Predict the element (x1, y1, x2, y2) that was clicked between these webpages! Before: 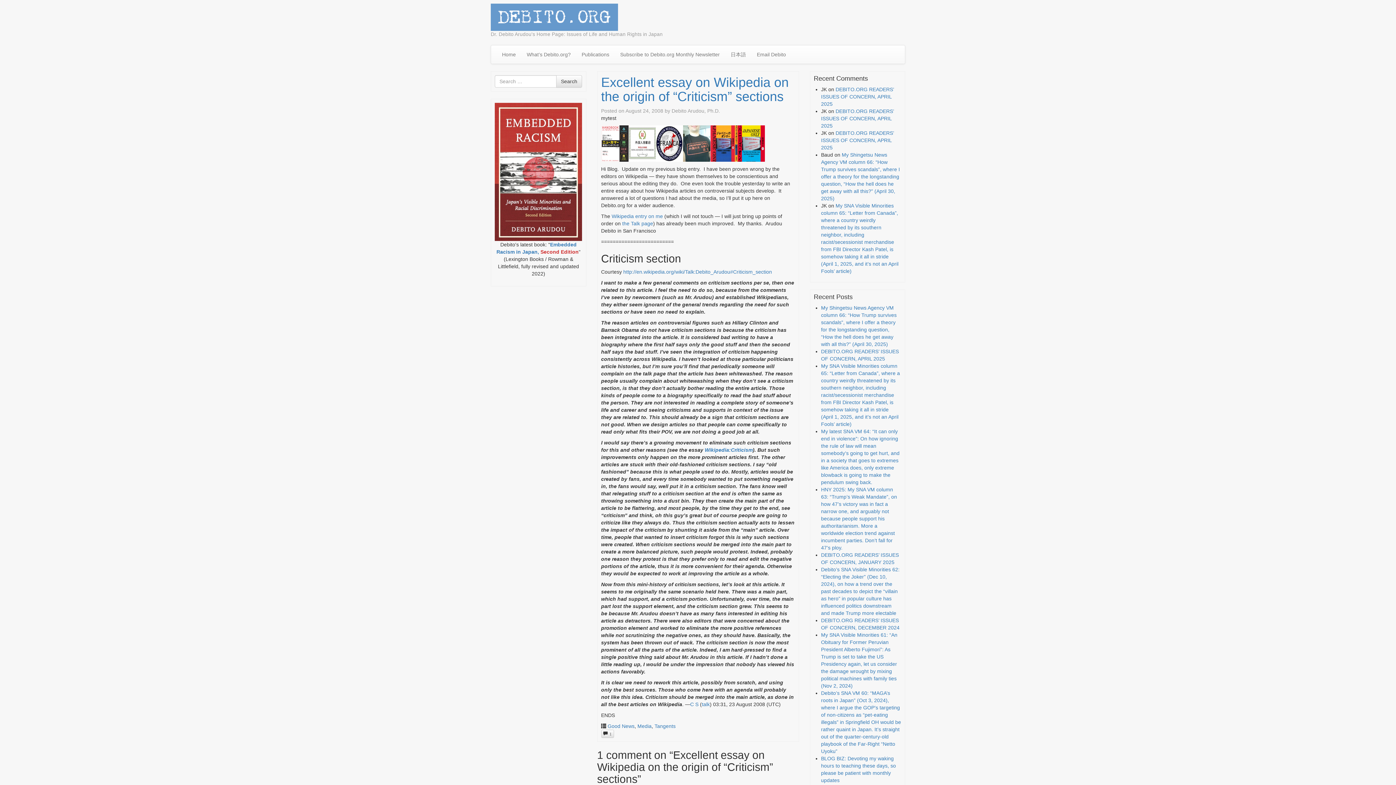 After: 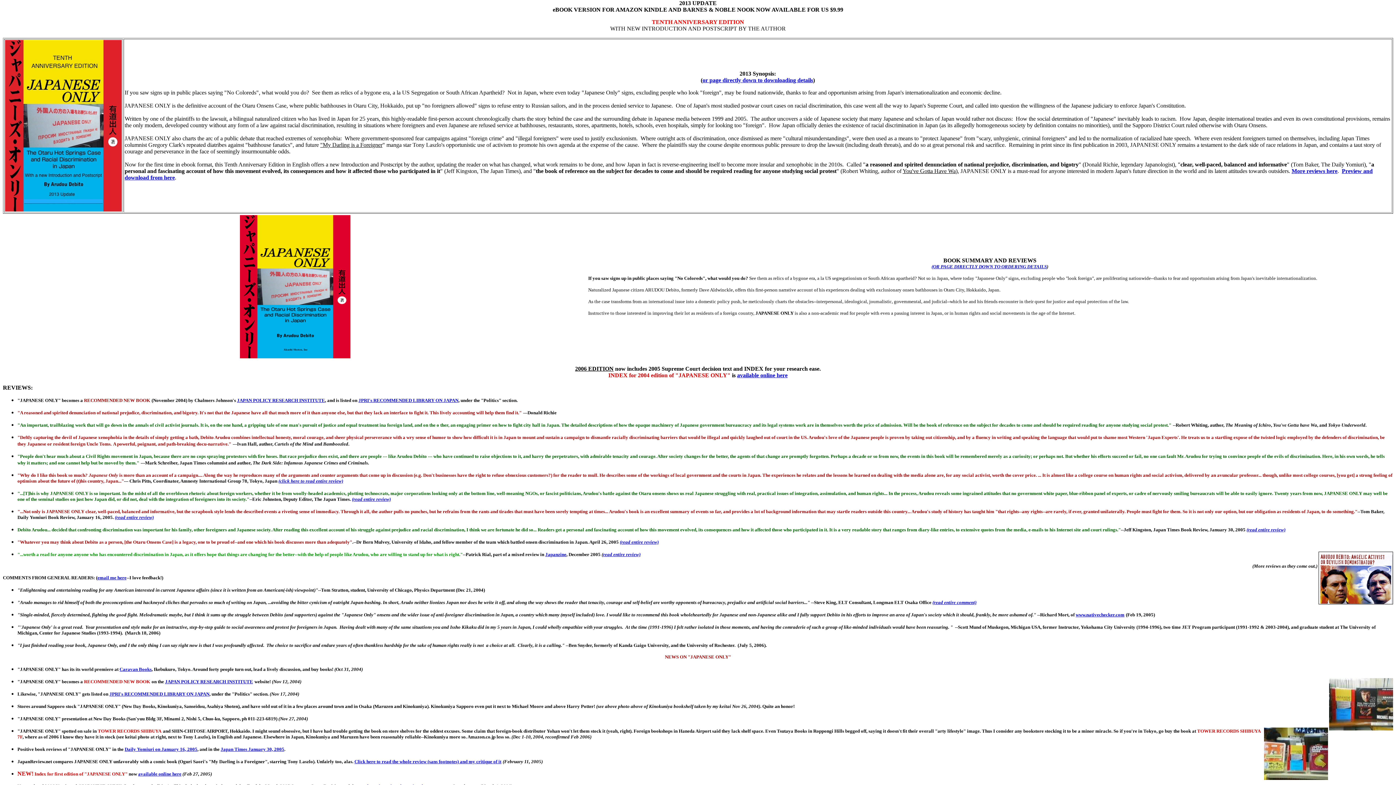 Action: bbox: (737, 140, 764, 146)